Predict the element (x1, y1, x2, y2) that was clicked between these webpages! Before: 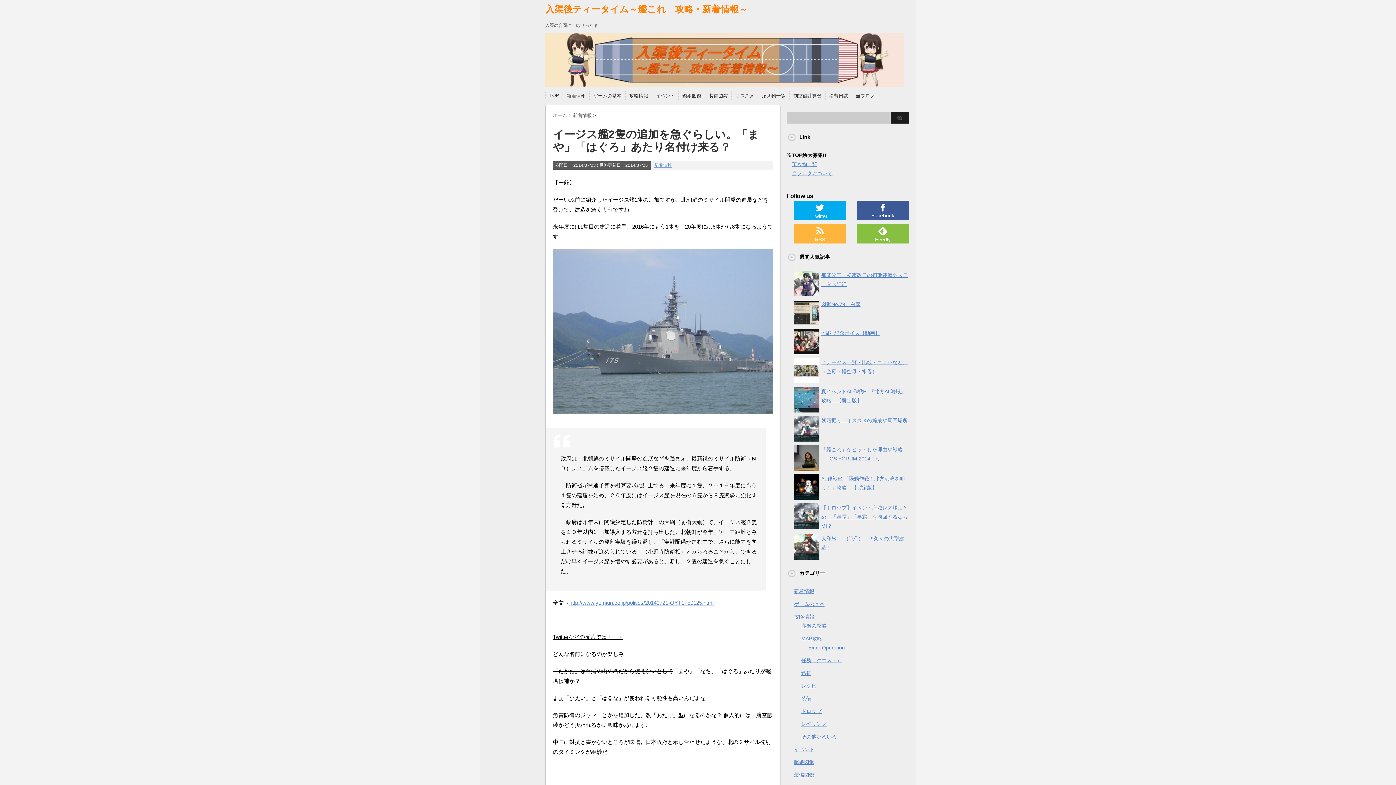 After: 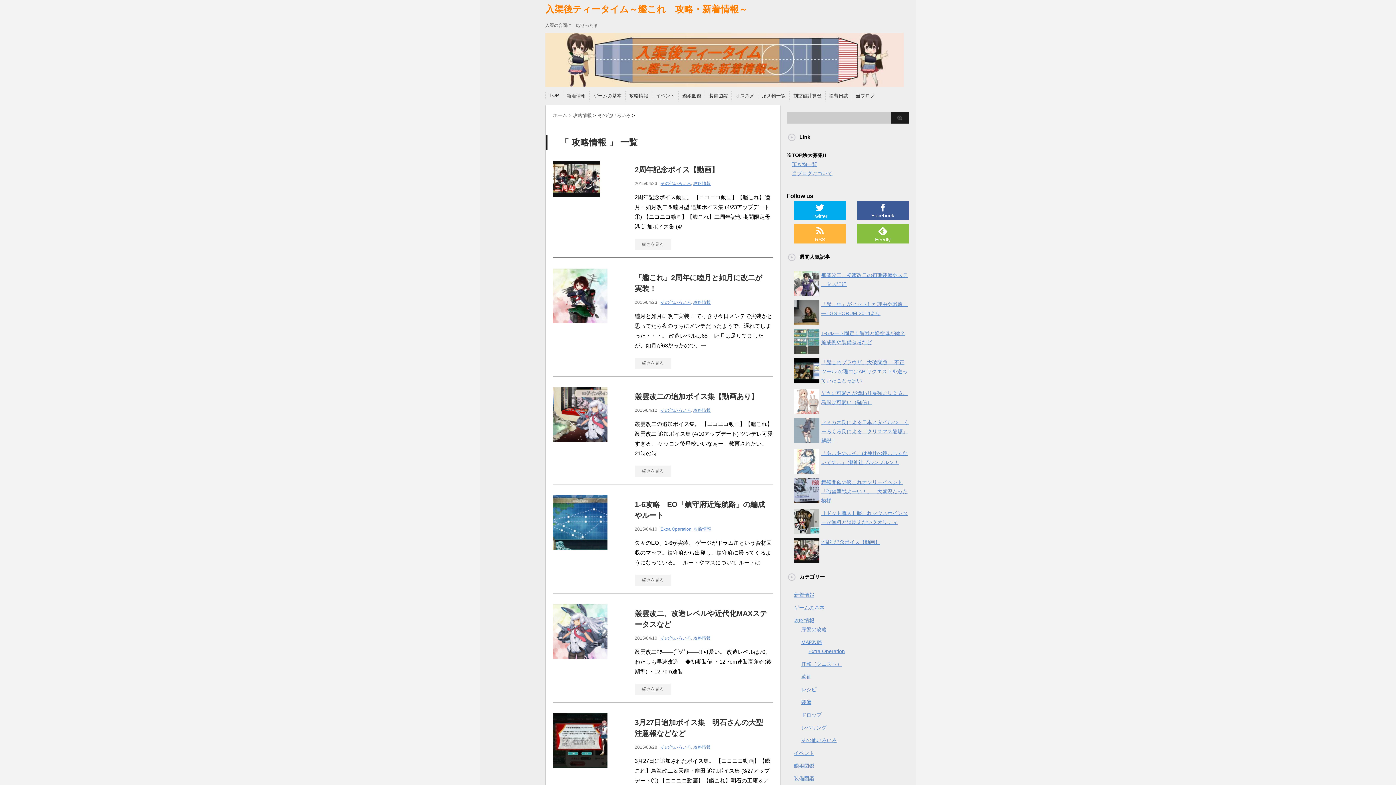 Action: bbox: (794, 614, 814, 620) label: 攻略情報